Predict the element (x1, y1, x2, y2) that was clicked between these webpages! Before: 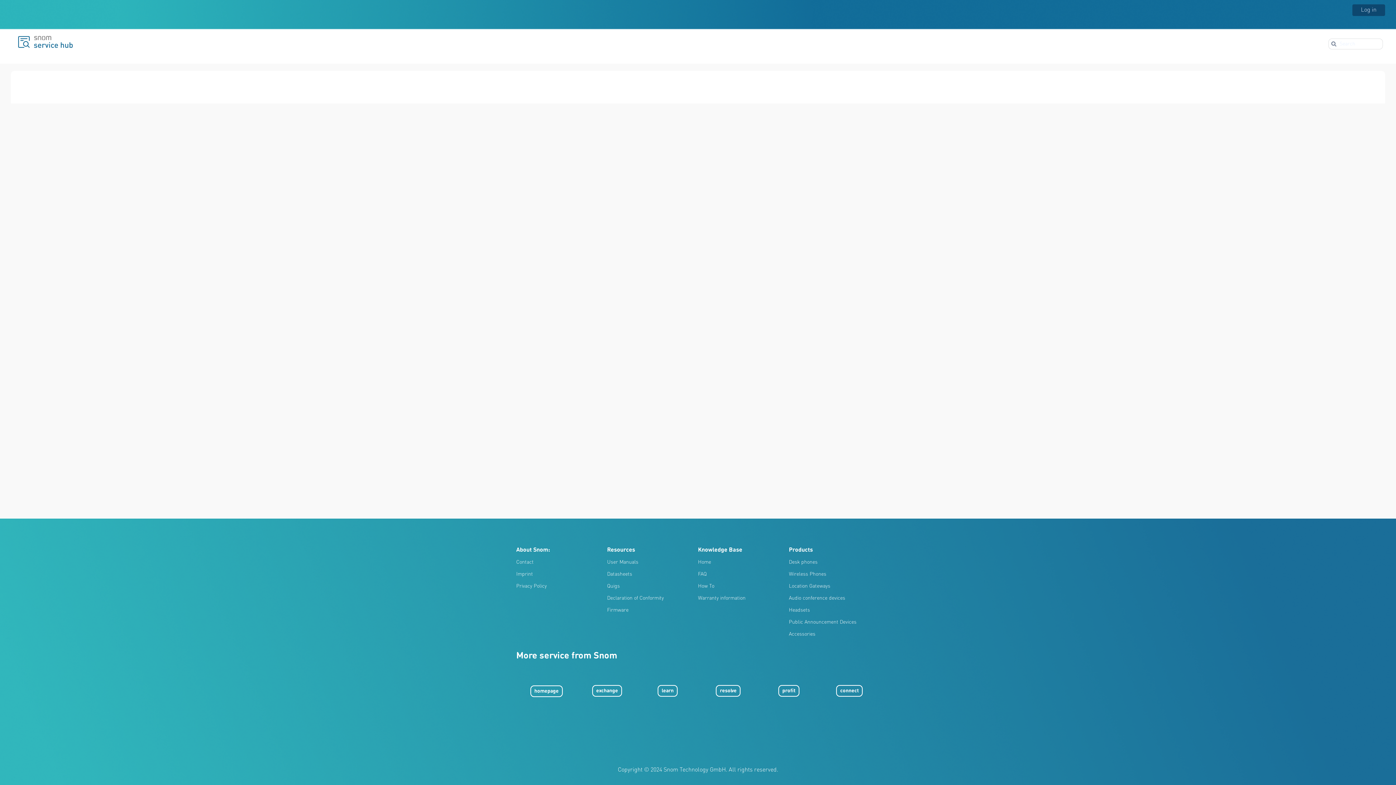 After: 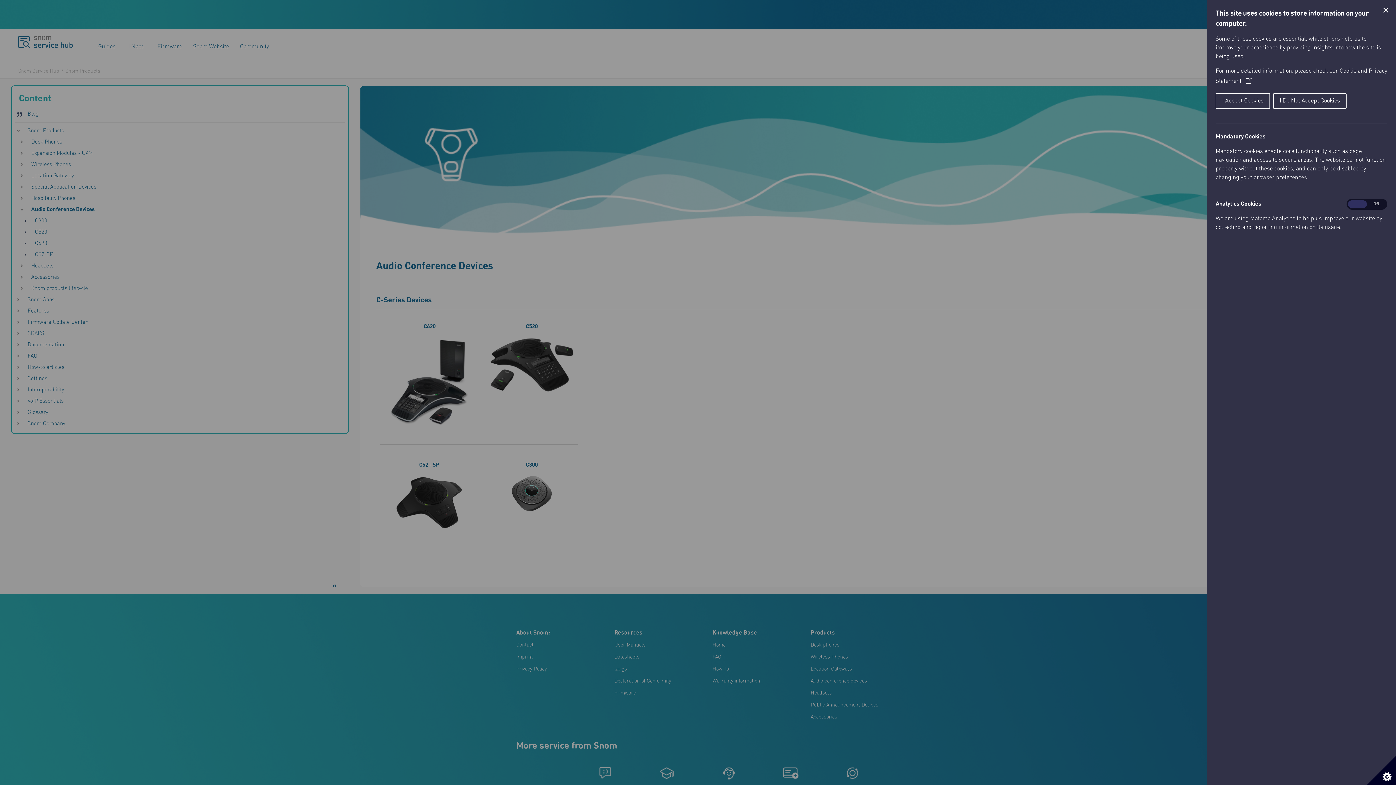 Action: bbox: (789, 596, 845, 601) label: Audio conference devices